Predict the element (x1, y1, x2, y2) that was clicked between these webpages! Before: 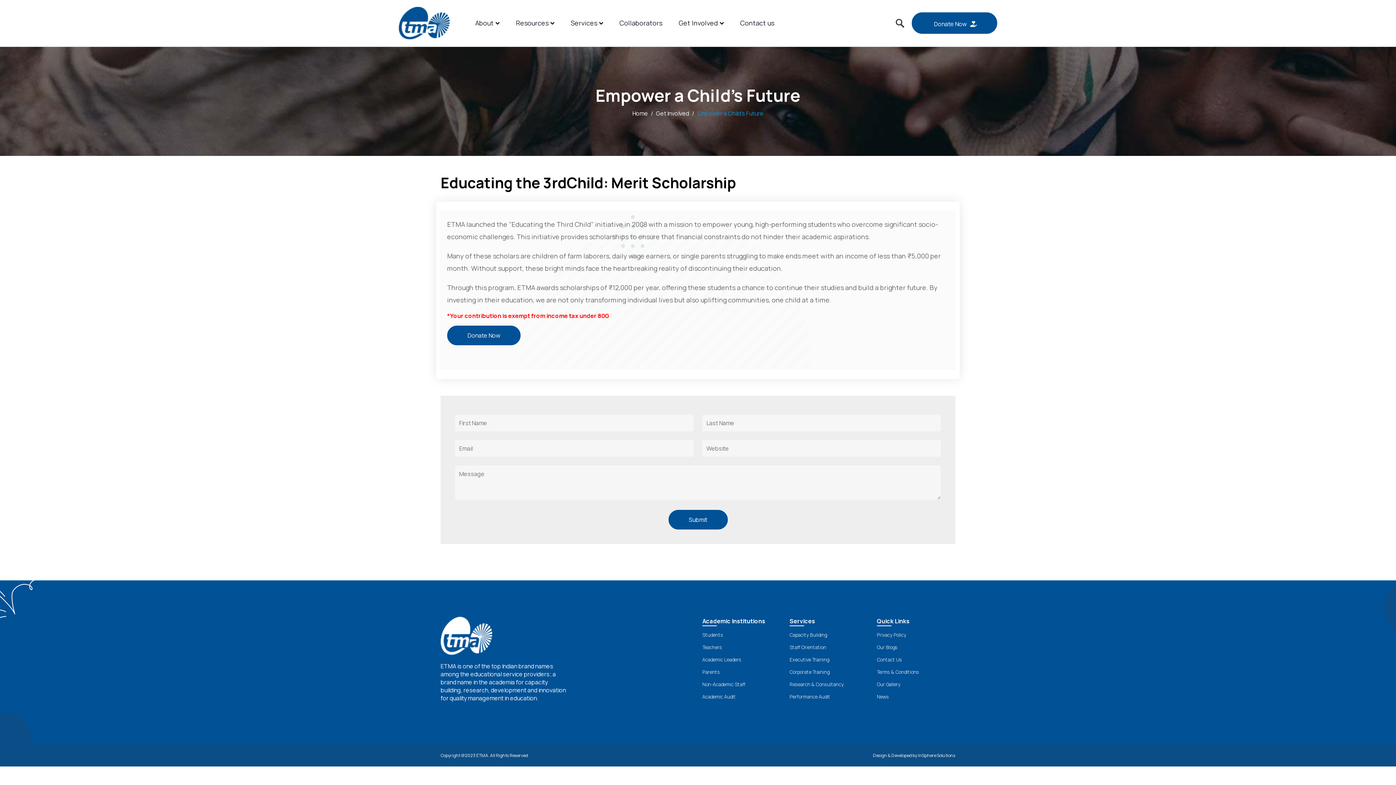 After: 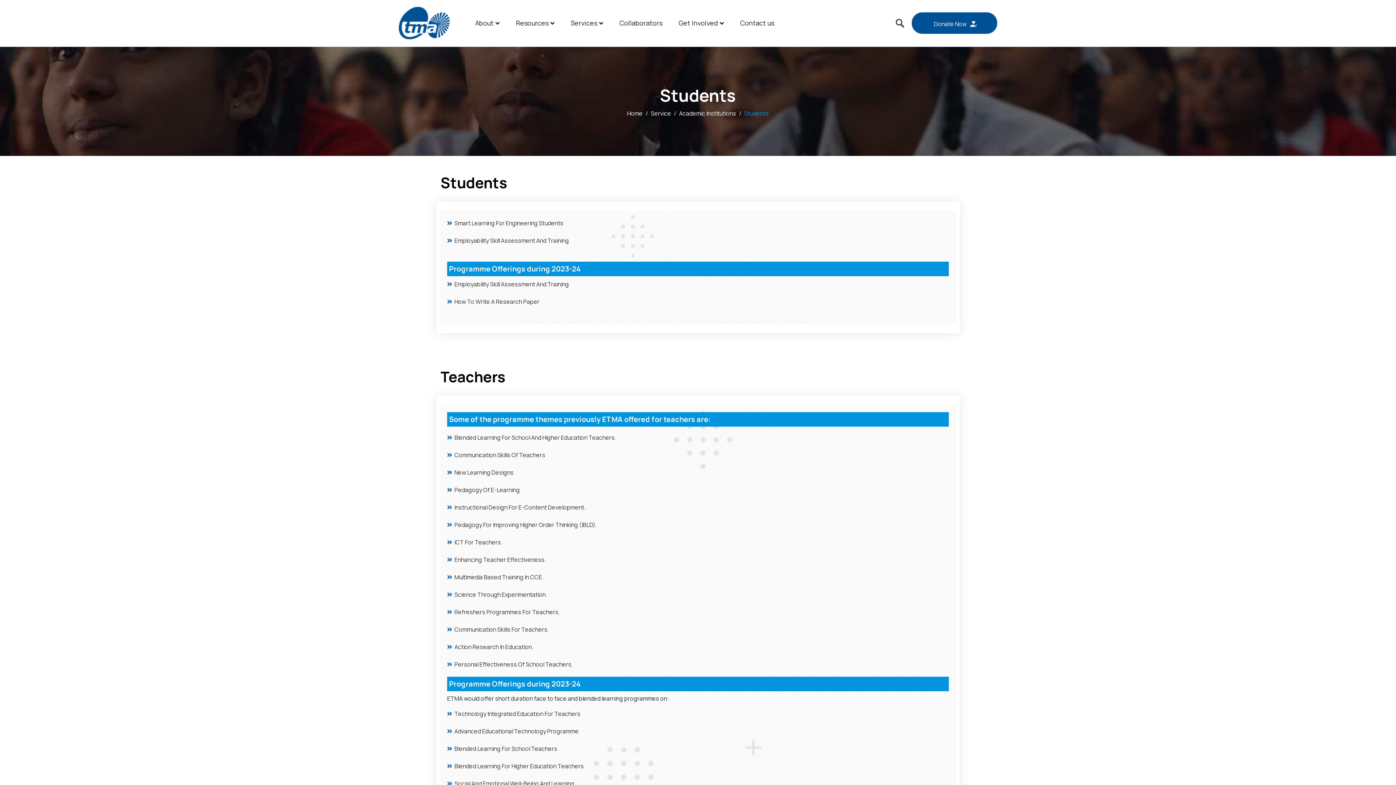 Action: bbox: (702, 669, 781, 676) label: Parents